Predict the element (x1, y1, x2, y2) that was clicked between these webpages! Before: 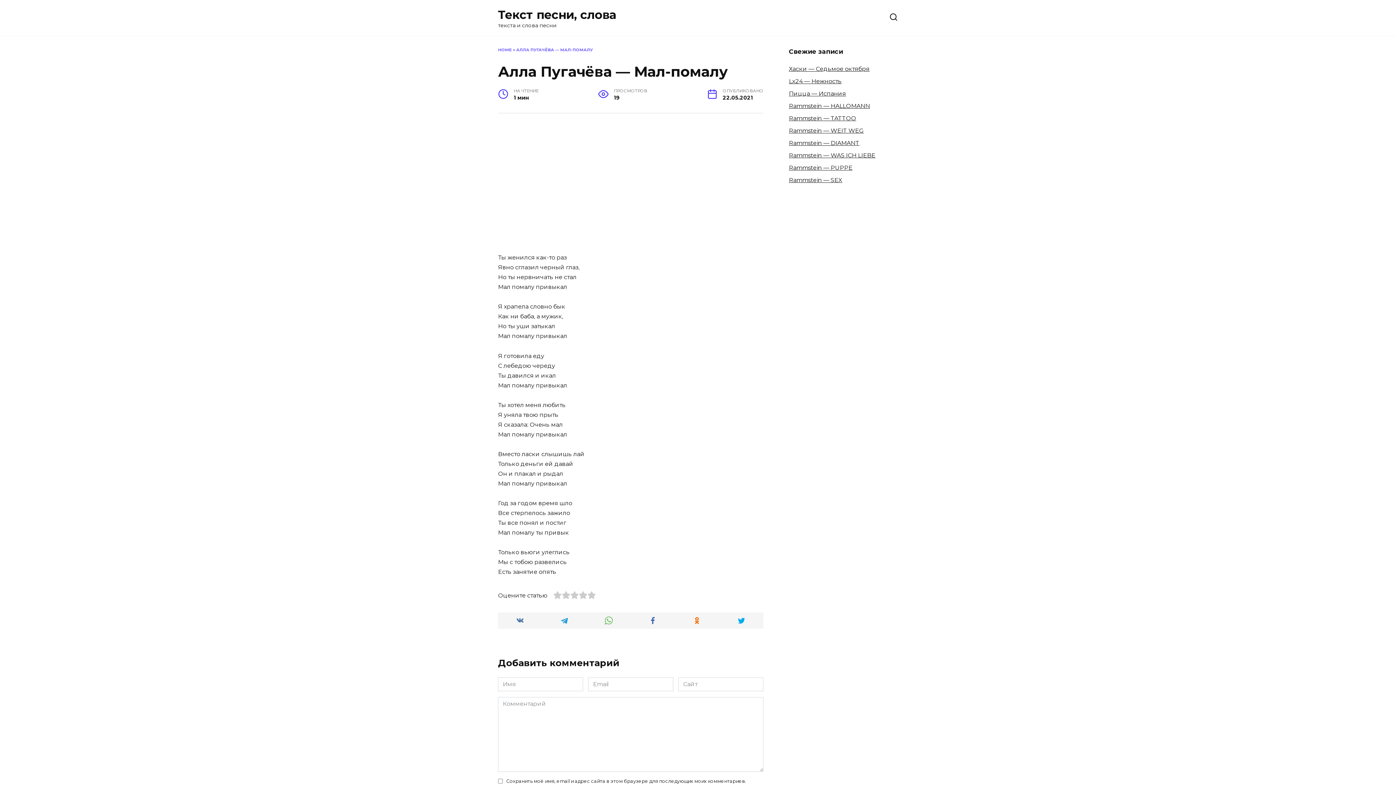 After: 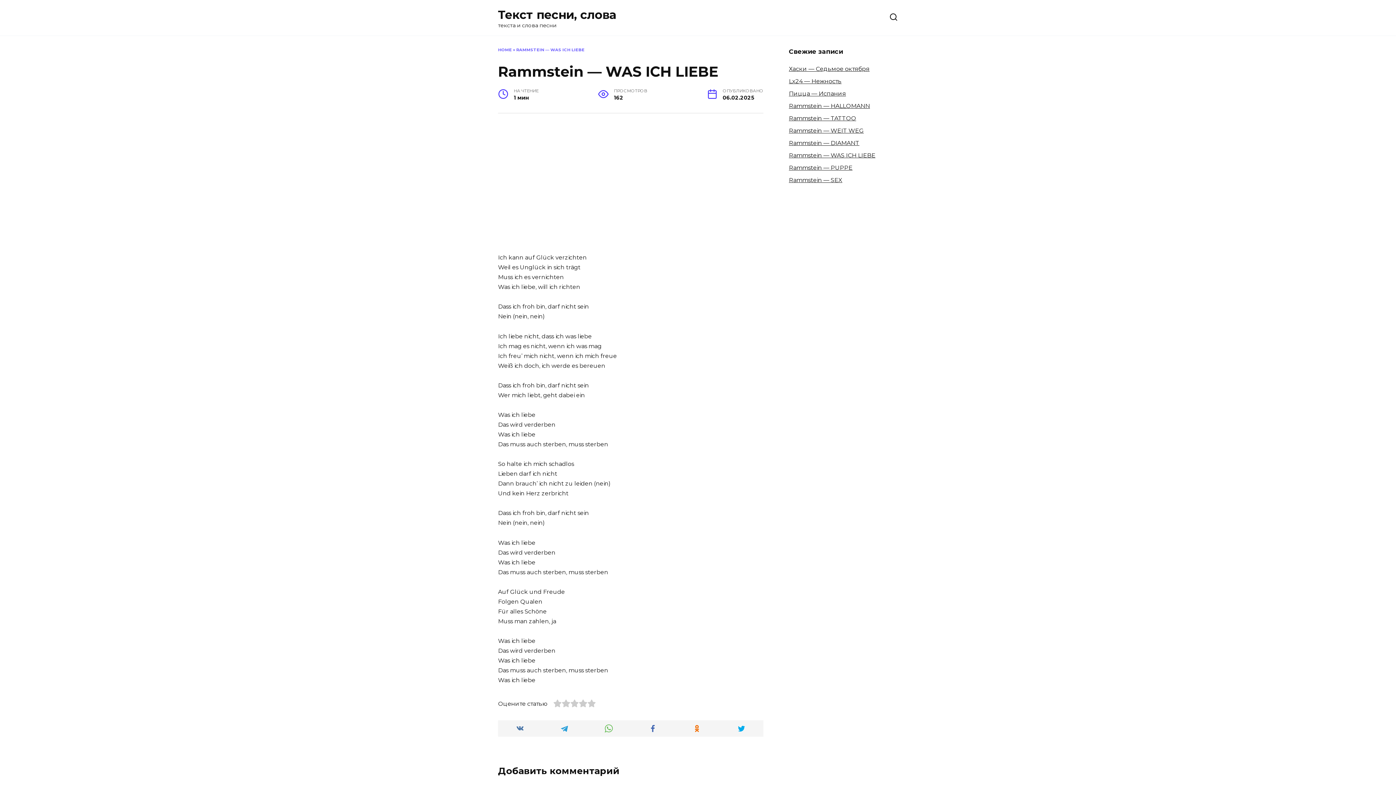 Action: bbox: (789, 151, 875, 158) label: Rammstein — WAS ICH LIEBE